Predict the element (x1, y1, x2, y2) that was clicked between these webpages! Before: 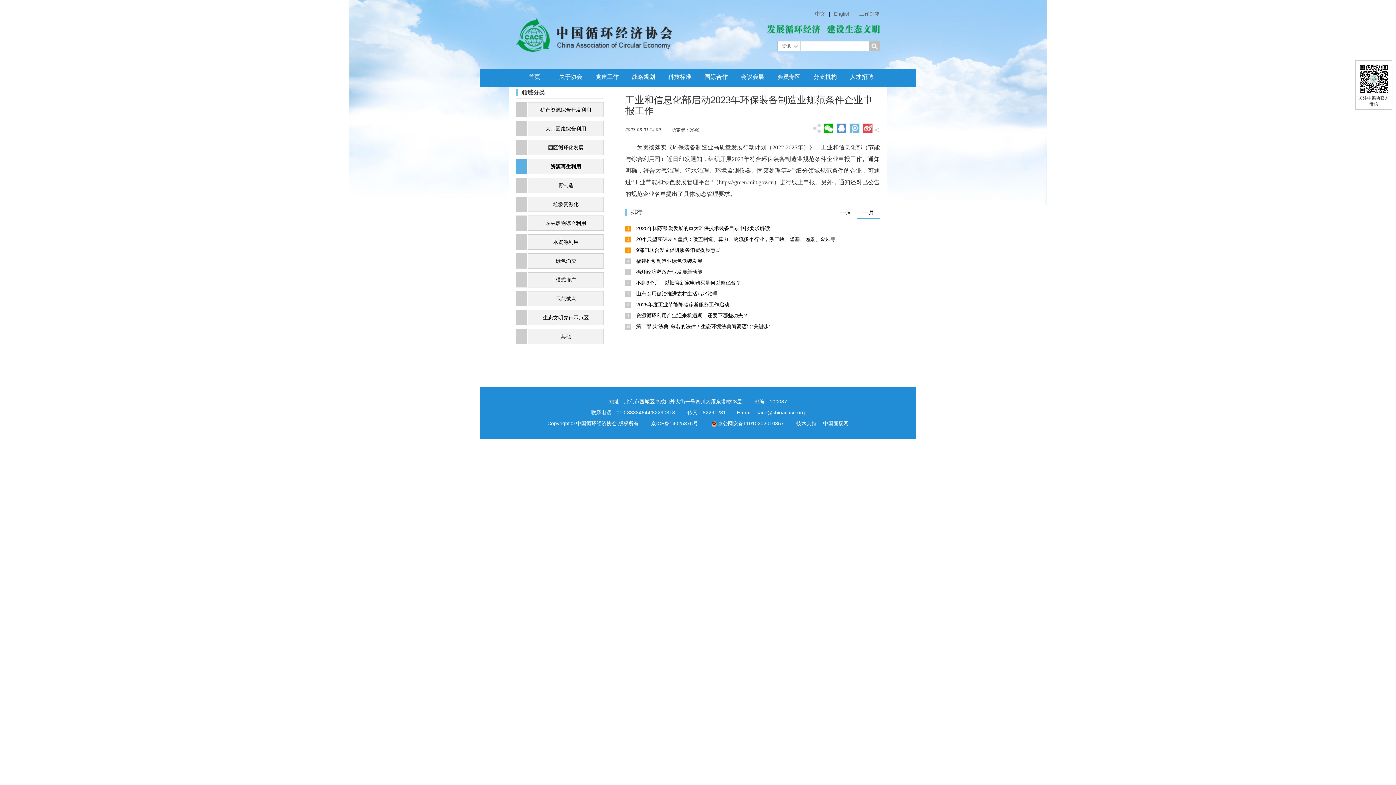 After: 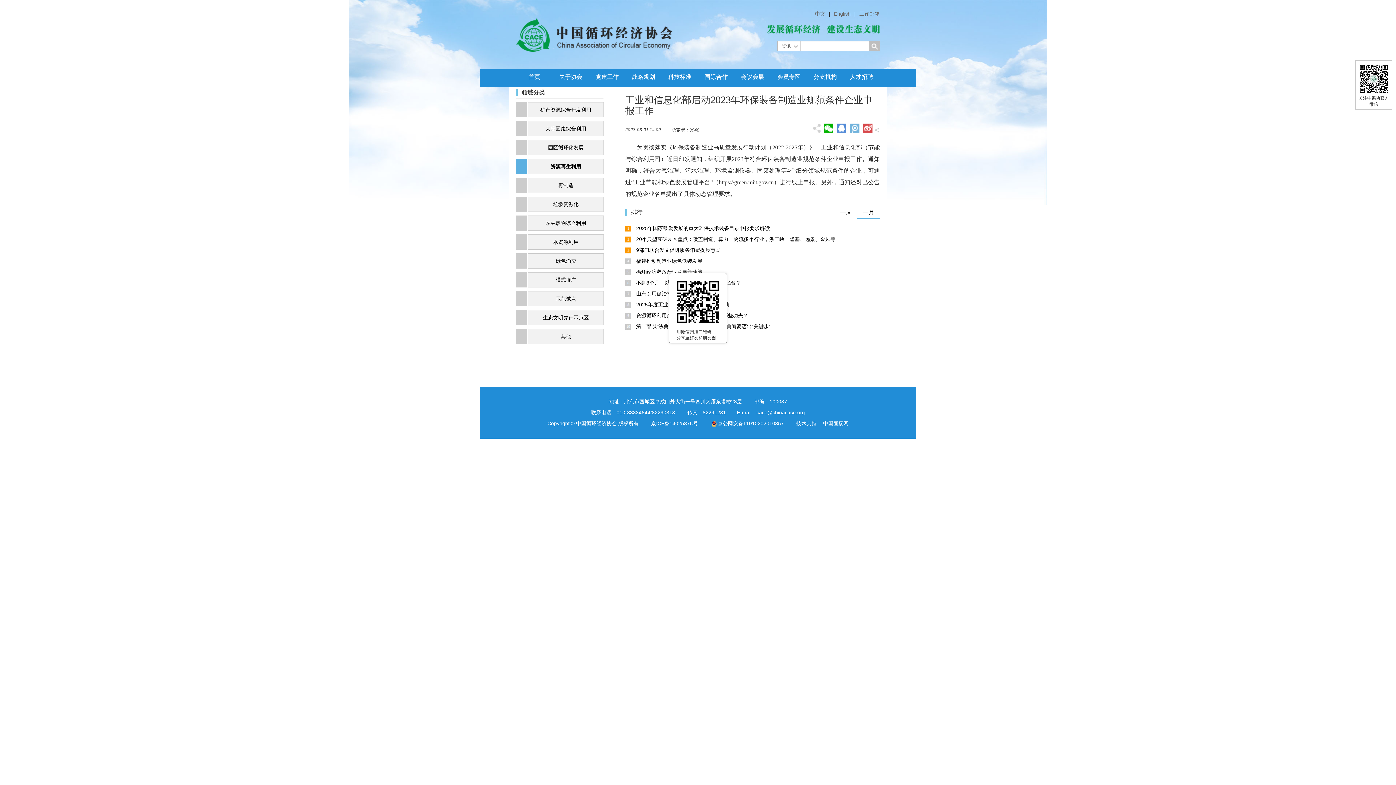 Action: bbox: (824, 123, 833, 133)